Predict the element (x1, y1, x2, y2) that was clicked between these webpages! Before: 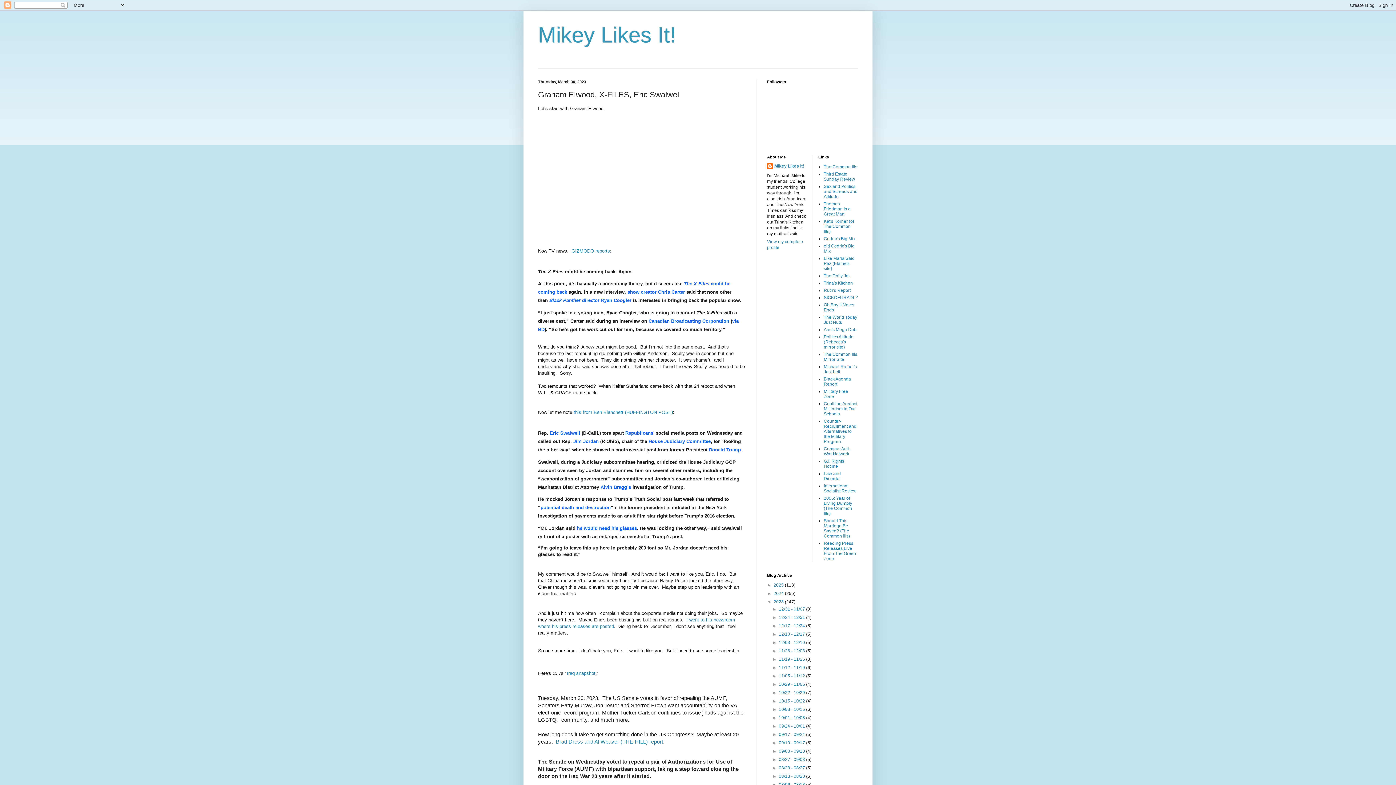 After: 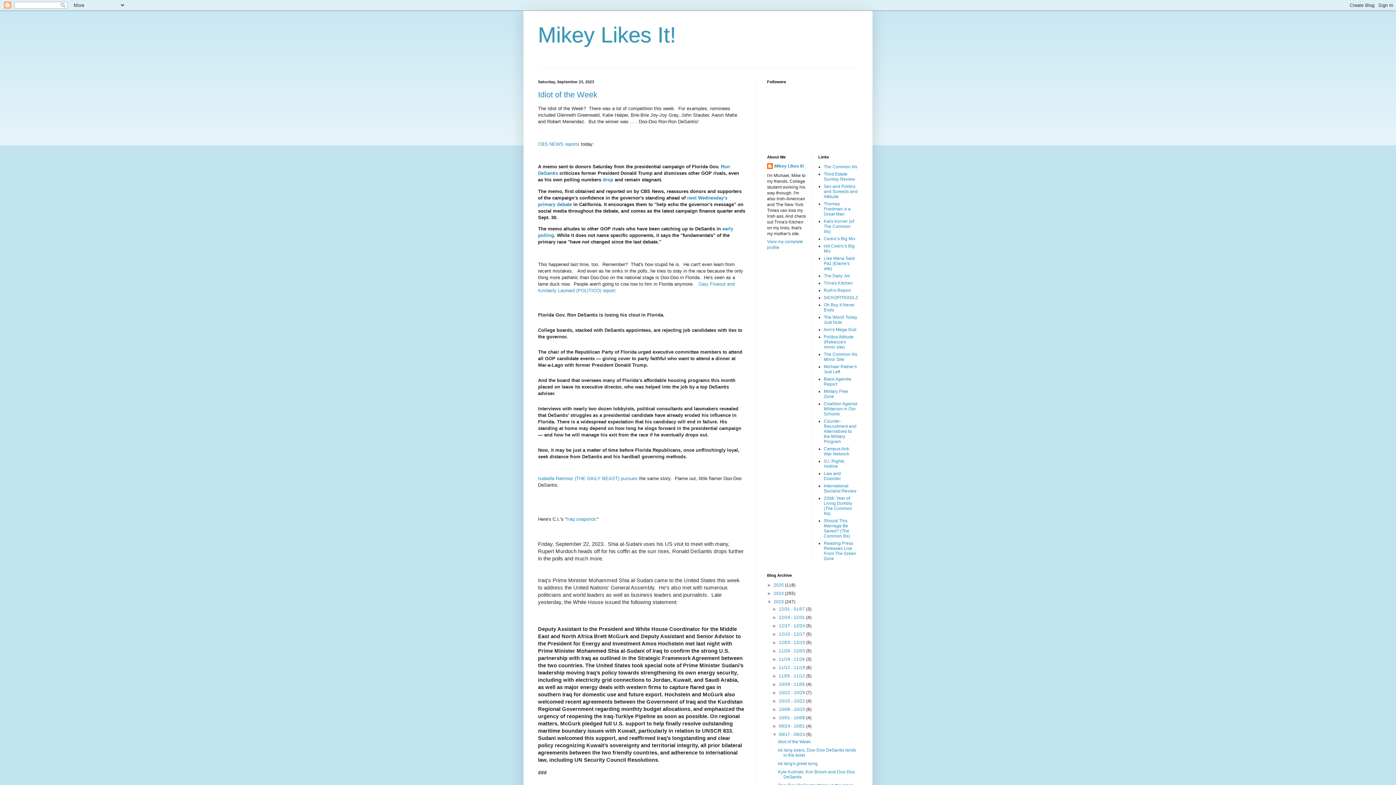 Action: bbox: (779, 732, 806, 737) label: 09/17 - 09/24 